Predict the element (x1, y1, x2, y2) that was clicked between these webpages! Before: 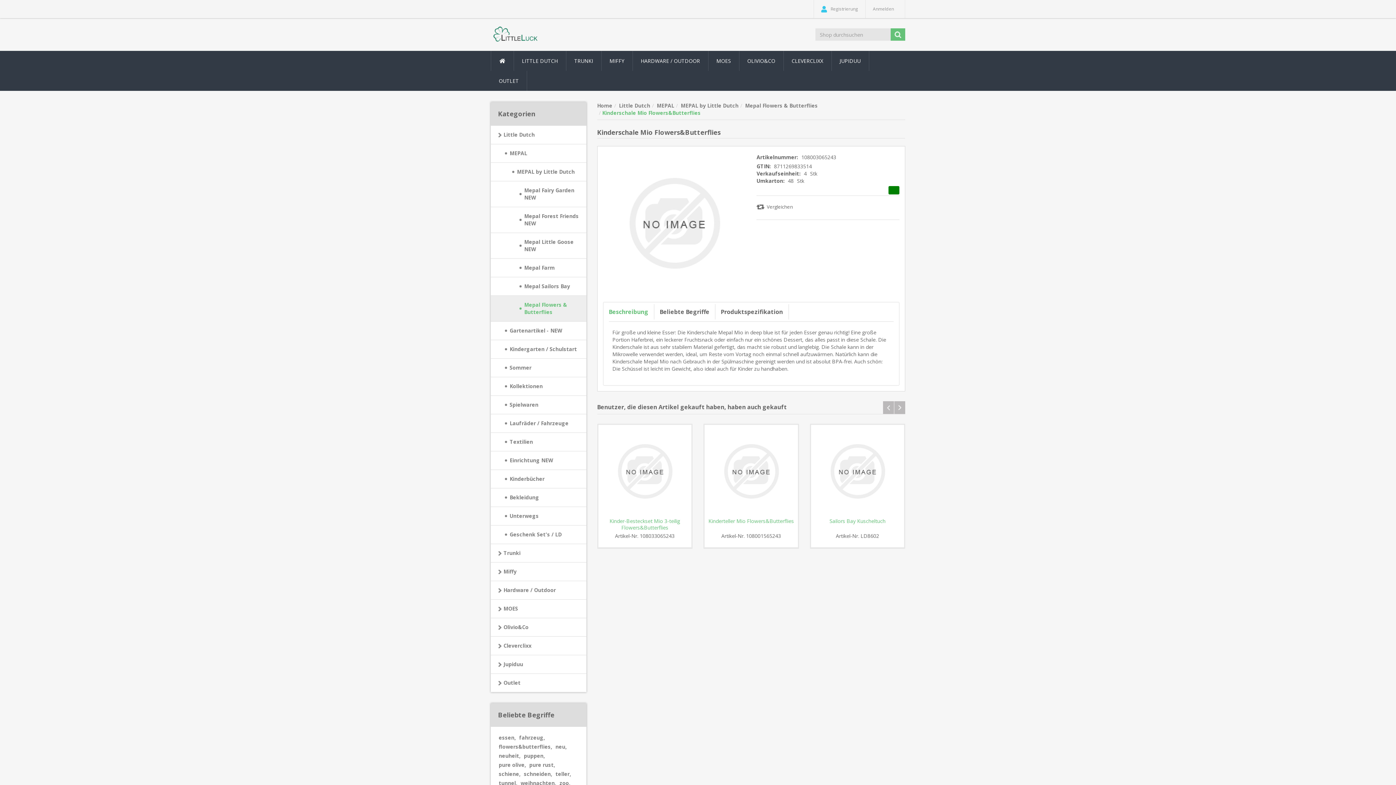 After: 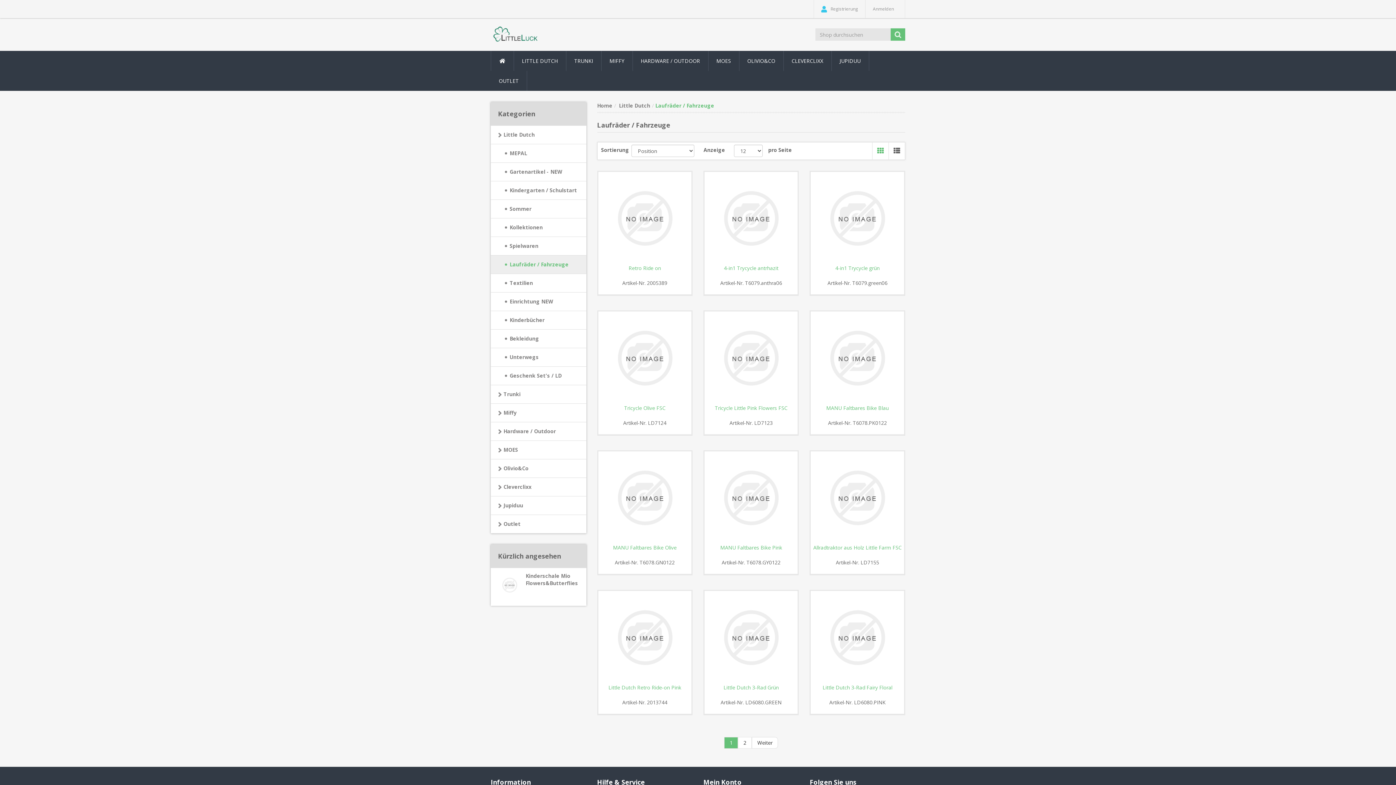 Action: bbox: (490, 414, 586, 433) label: Laufräder / Fahrzeuge